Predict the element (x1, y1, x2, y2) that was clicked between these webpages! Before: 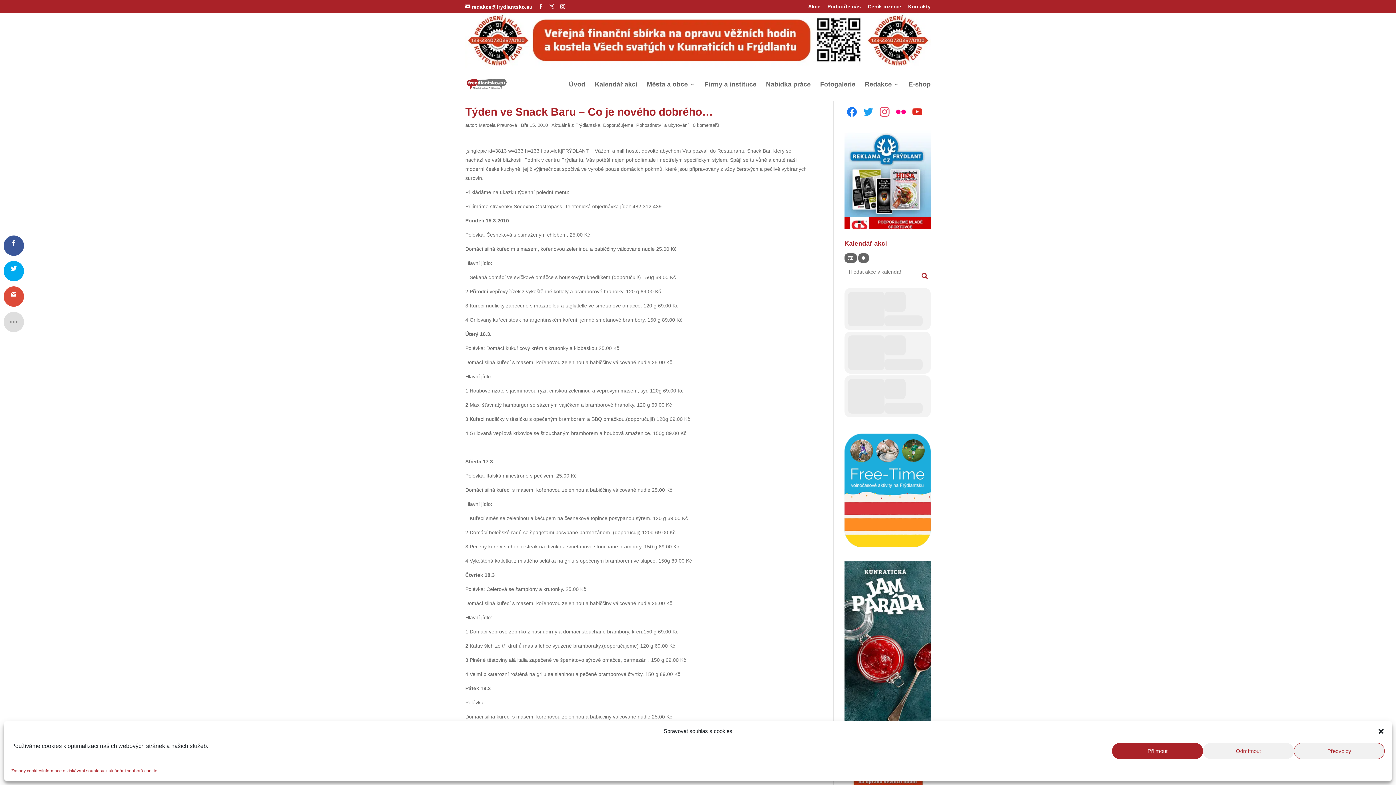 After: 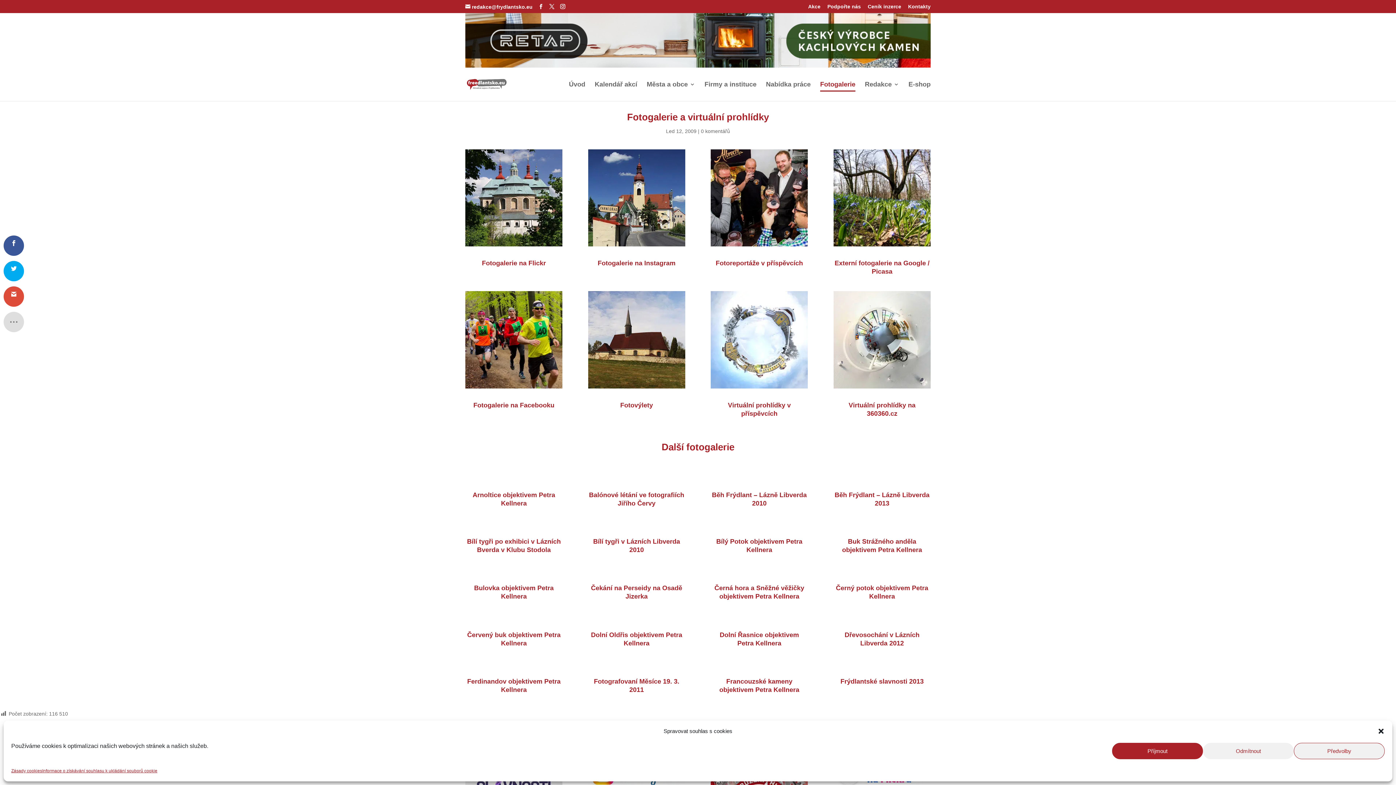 Action: label: Fotogalerie bbox: (820, 81, 855, 101)